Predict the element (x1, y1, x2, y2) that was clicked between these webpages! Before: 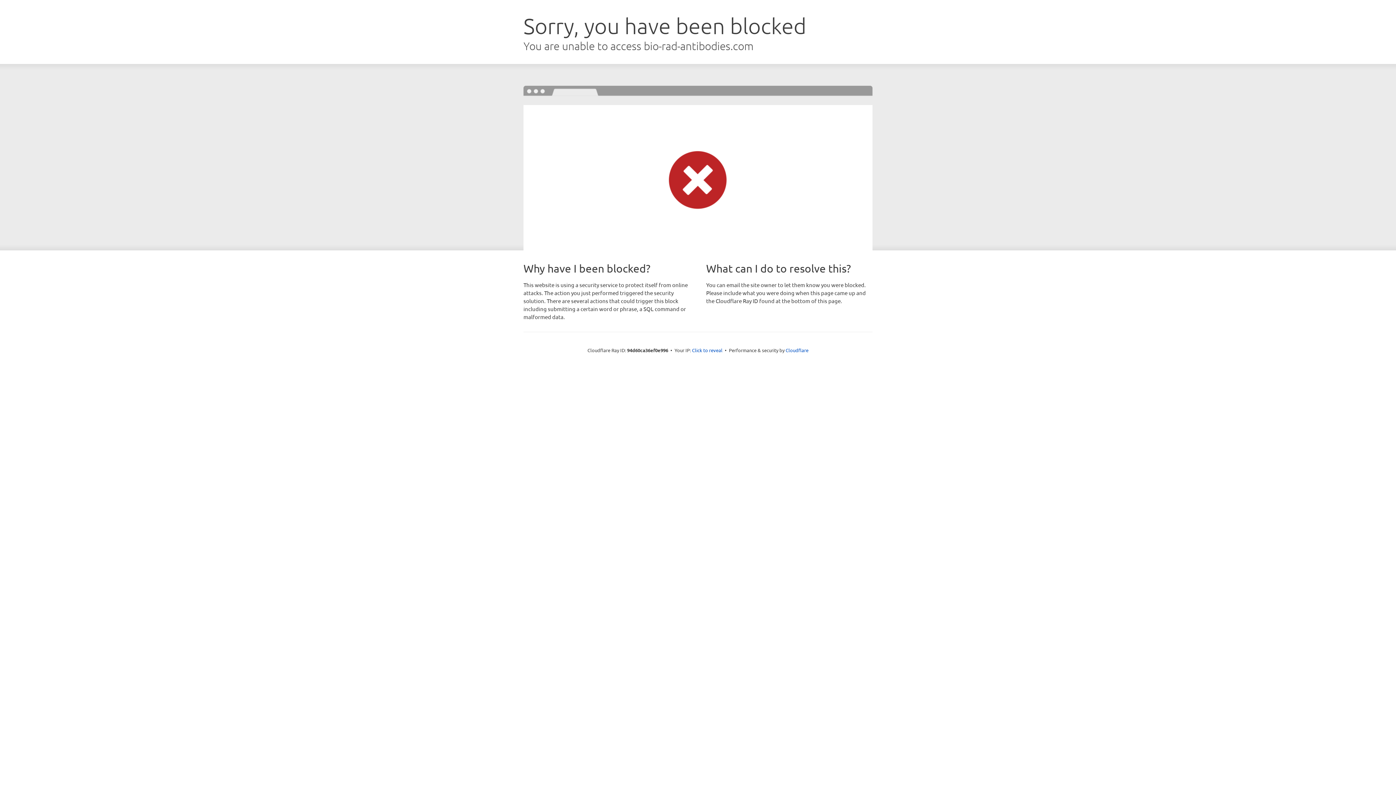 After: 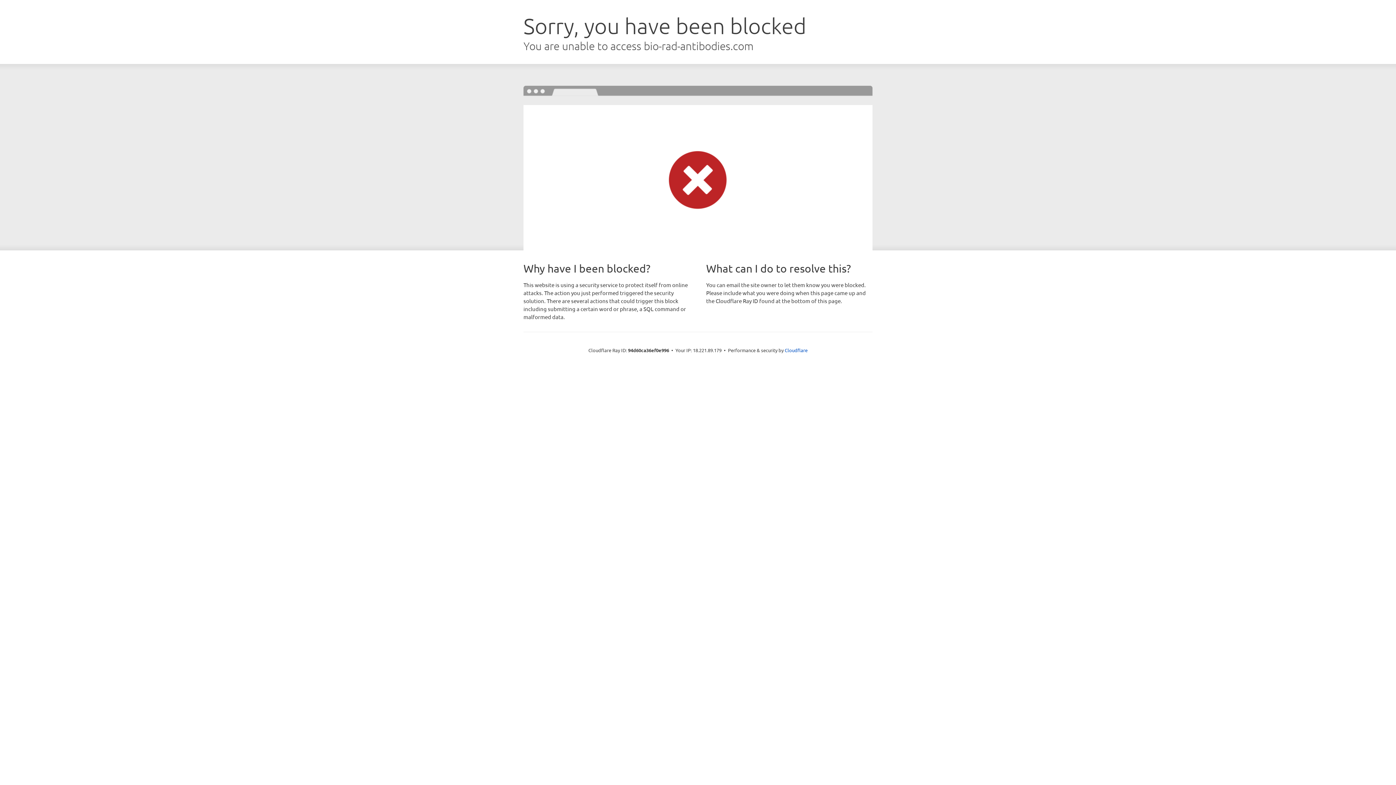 Action: label: Click to reveal bbox: (692, 346, 722, 353)